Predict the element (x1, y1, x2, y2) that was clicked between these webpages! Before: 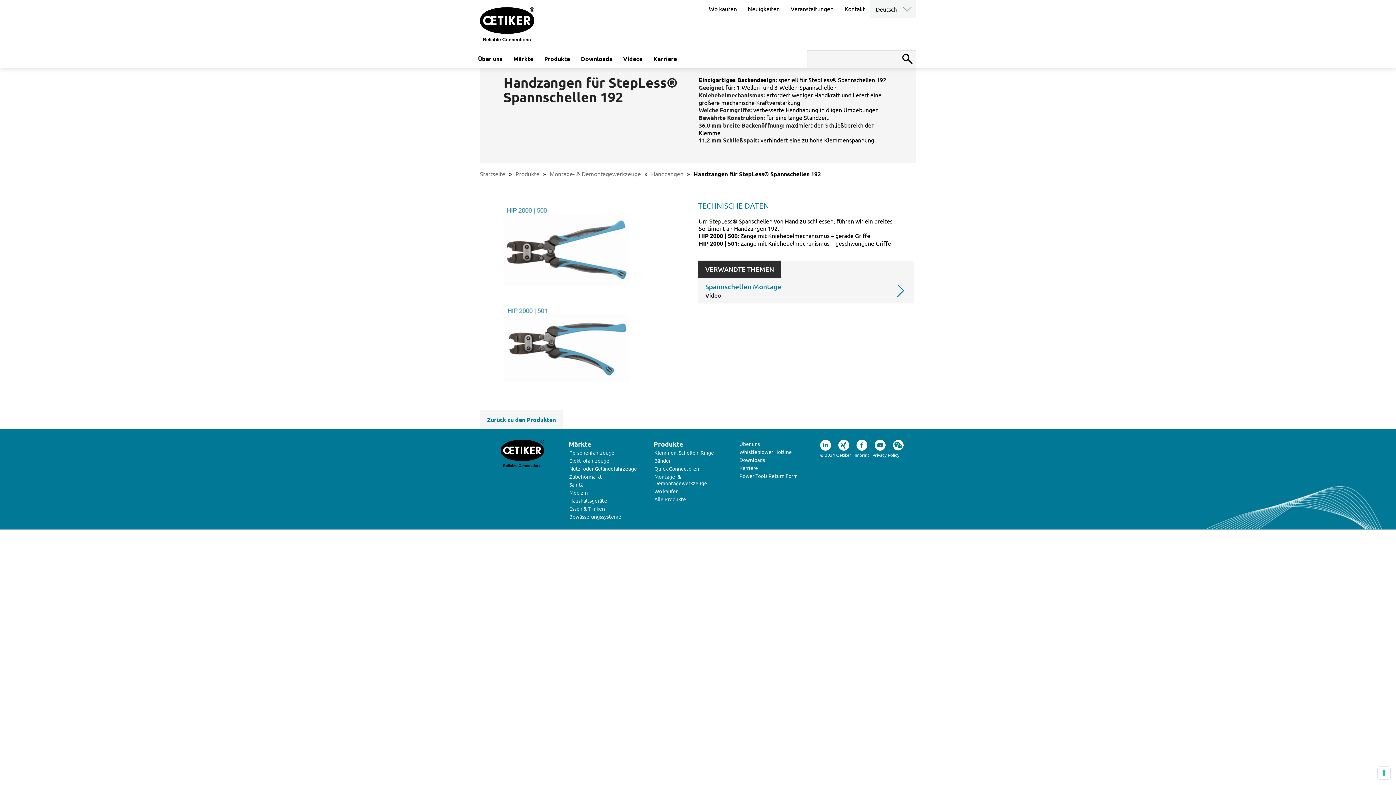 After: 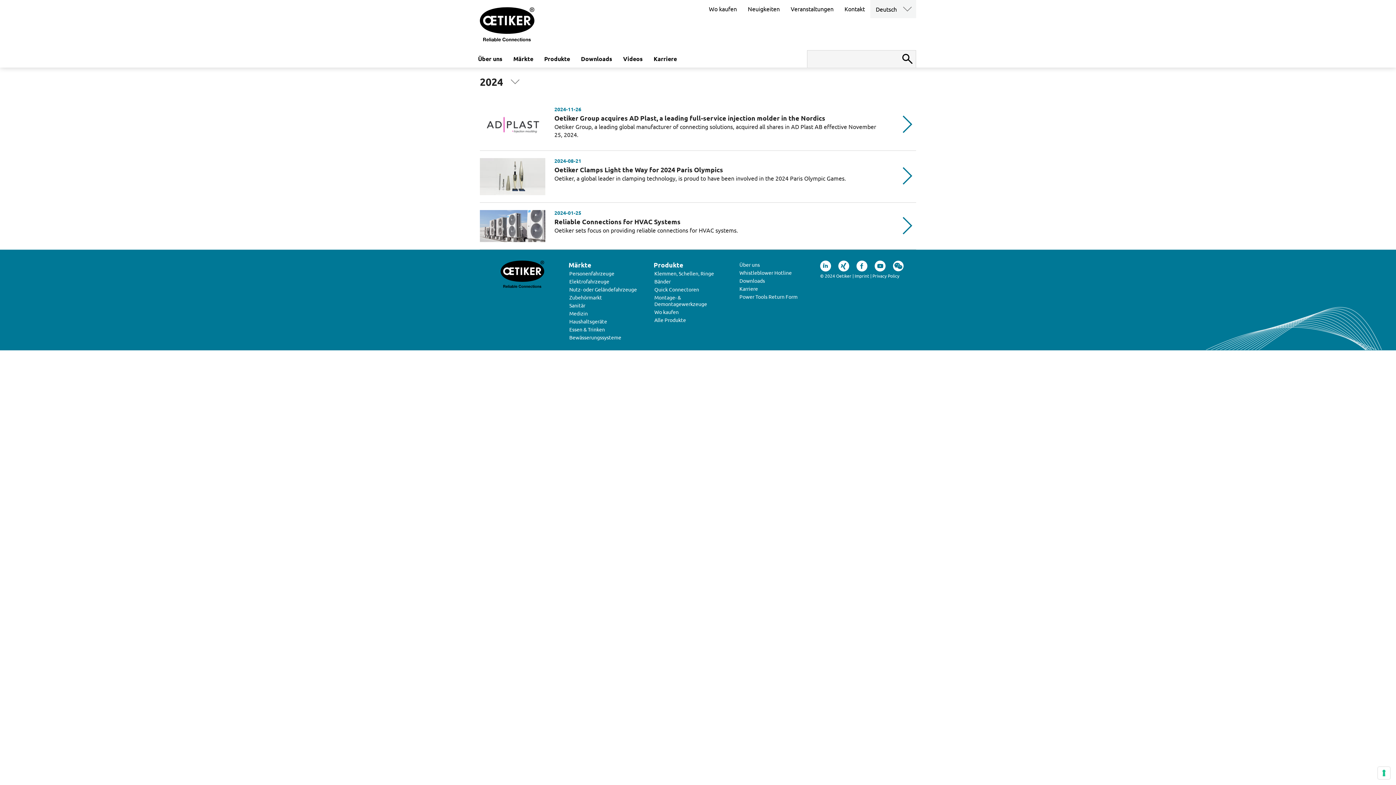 Action: bbox: (742, 0, 785, 17) label: Neuigkeiten